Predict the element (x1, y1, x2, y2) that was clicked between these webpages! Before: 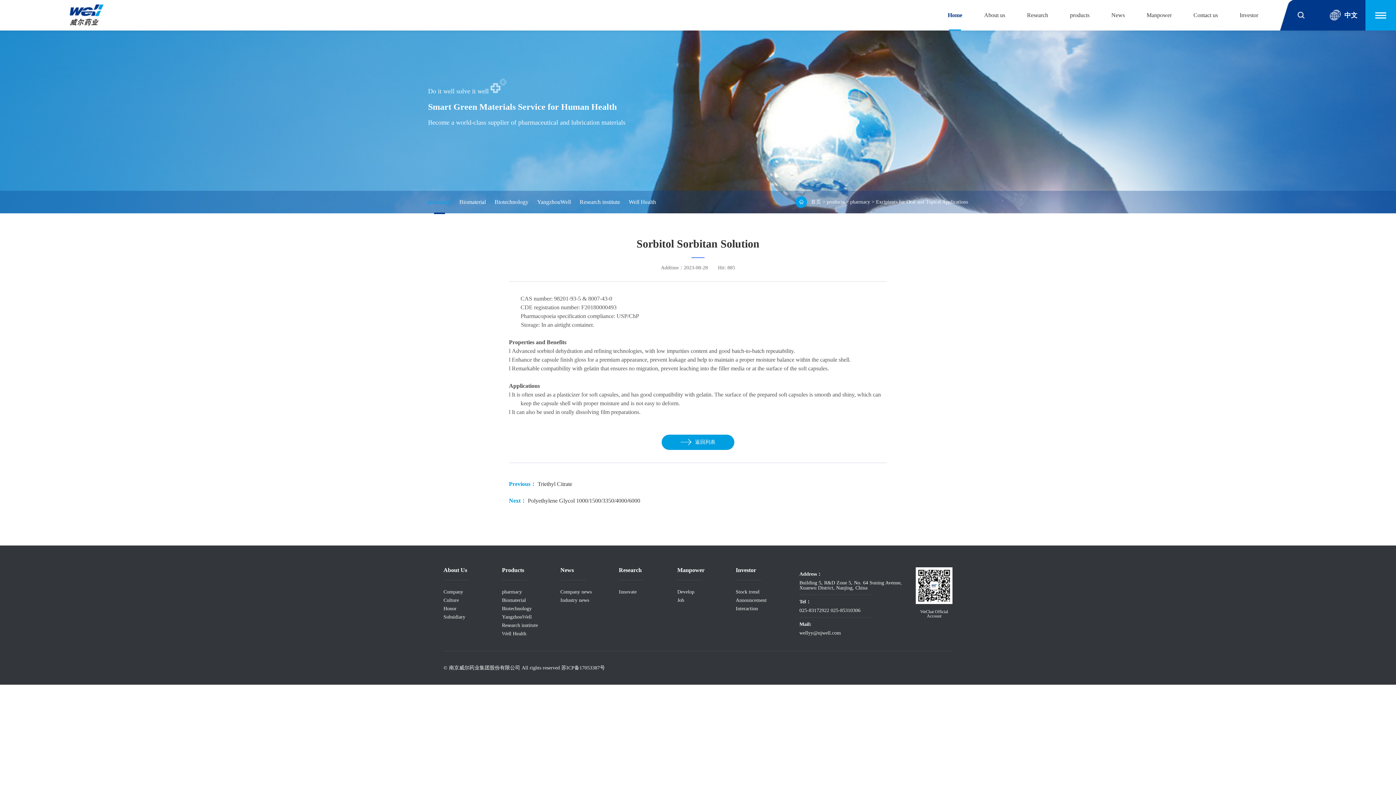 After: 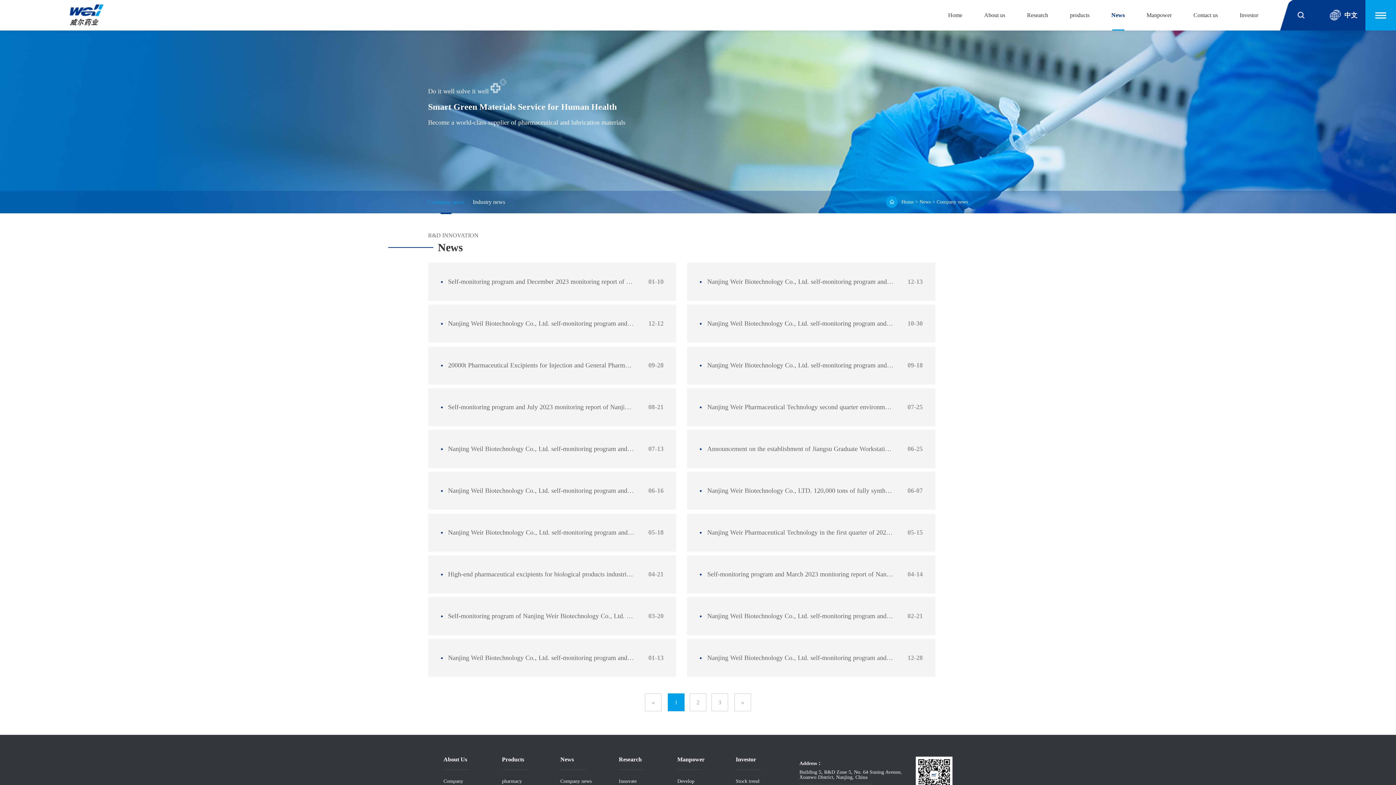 Action: label: News bbox: (1111, 12, 1125, 18)